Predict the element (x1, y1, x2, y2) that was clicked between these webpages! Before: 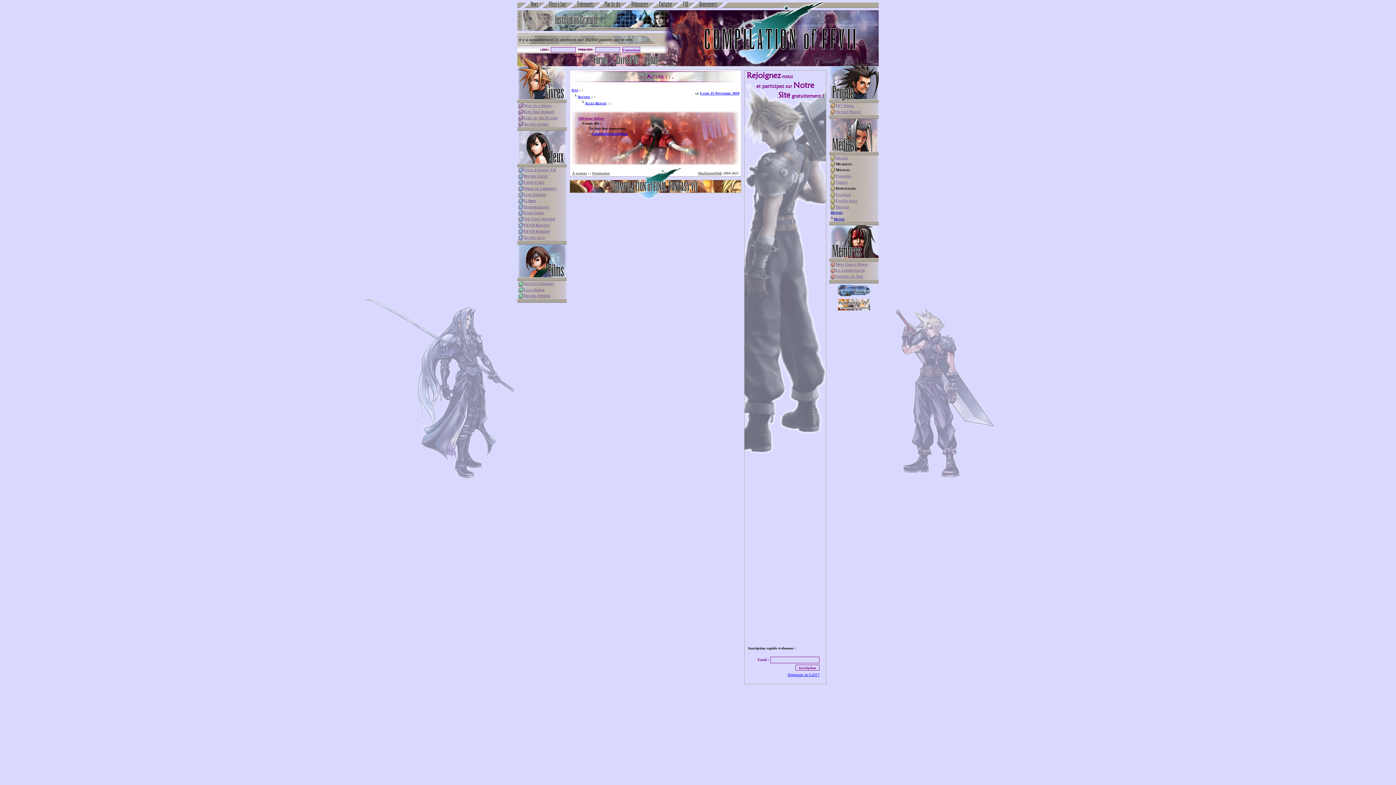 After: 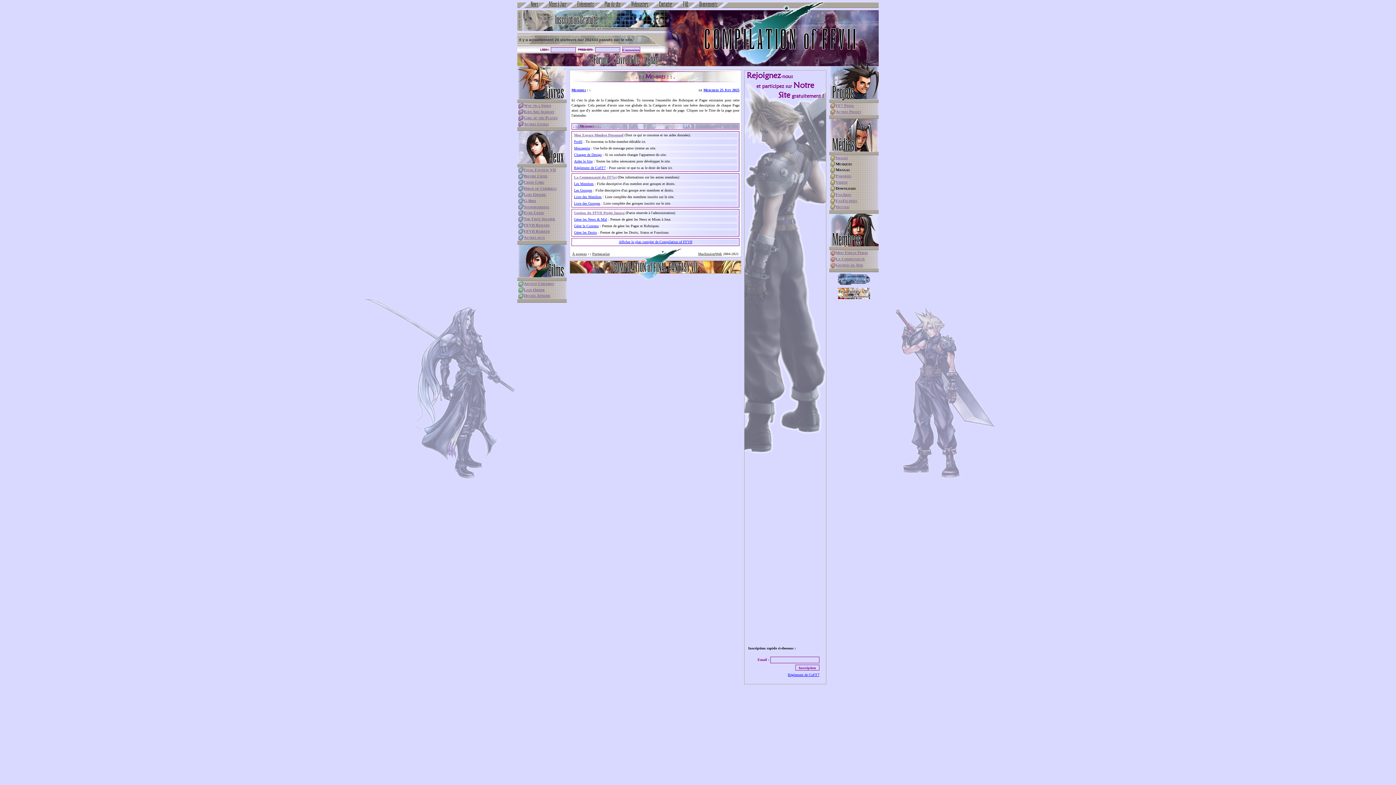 Action: bbox: (832, 242, 861, 259) label: Membres